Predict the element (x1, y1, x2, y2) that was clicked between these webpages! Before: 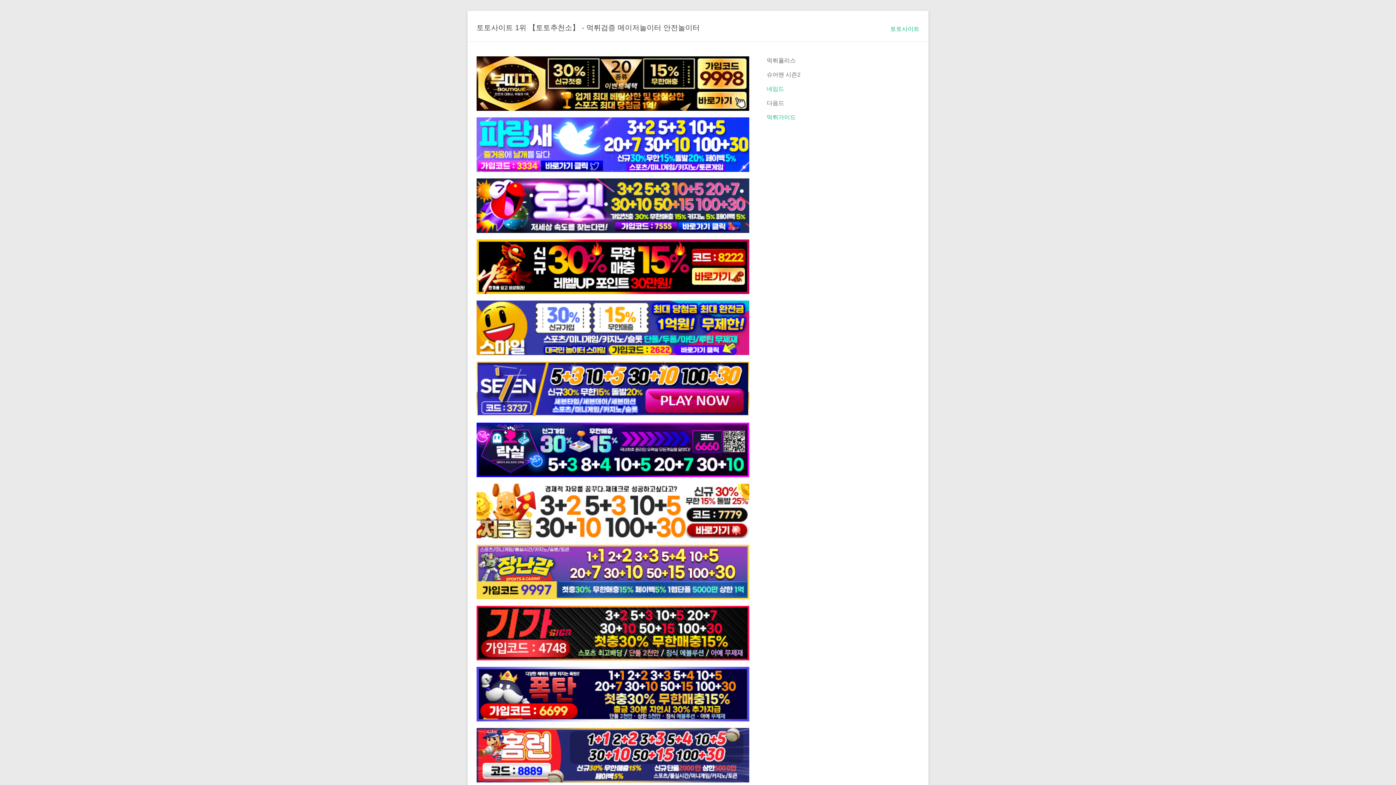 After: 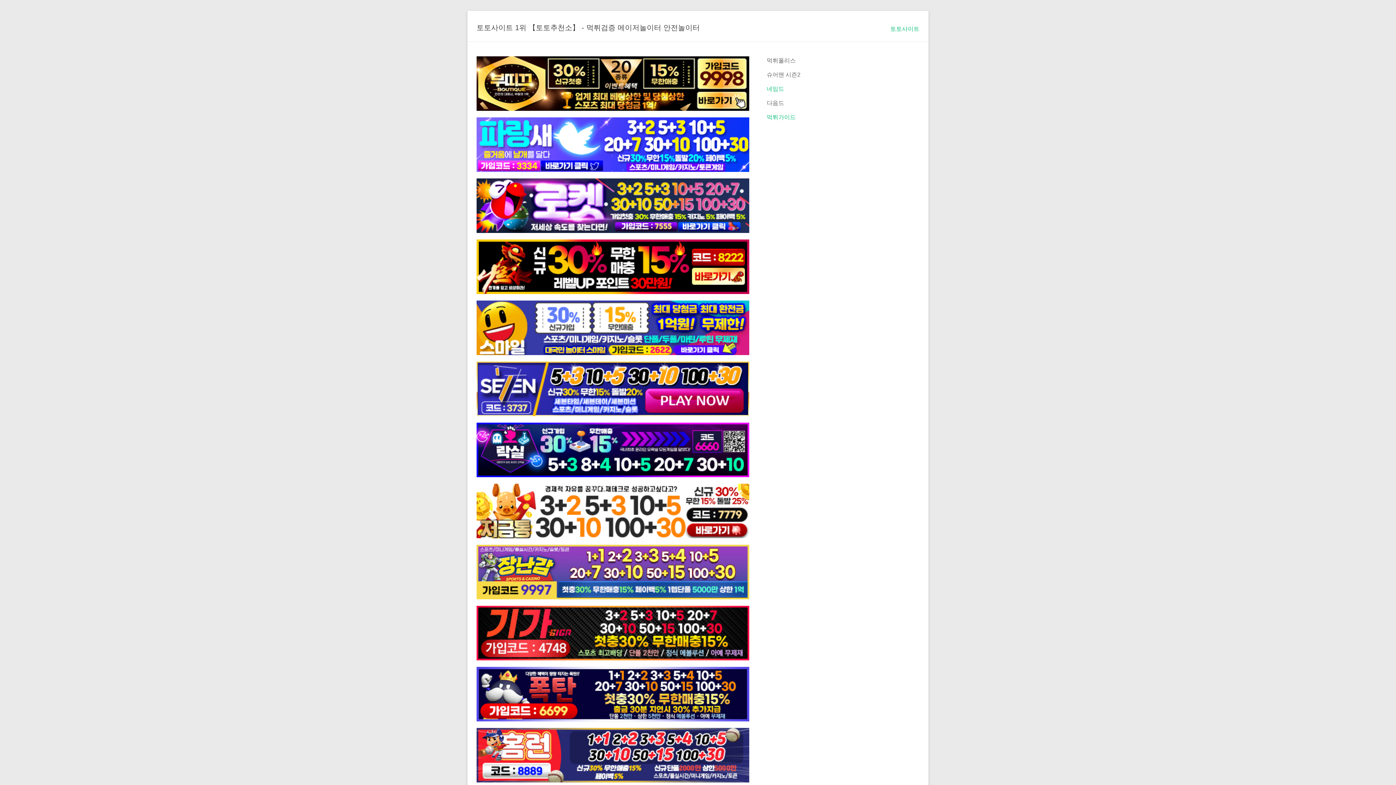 Action: bbox: (476, 23, 700, 31) label: 토토사이트 1위 【토토추천소】 - 먹튀검증 메이저놀이터 안전놀이터